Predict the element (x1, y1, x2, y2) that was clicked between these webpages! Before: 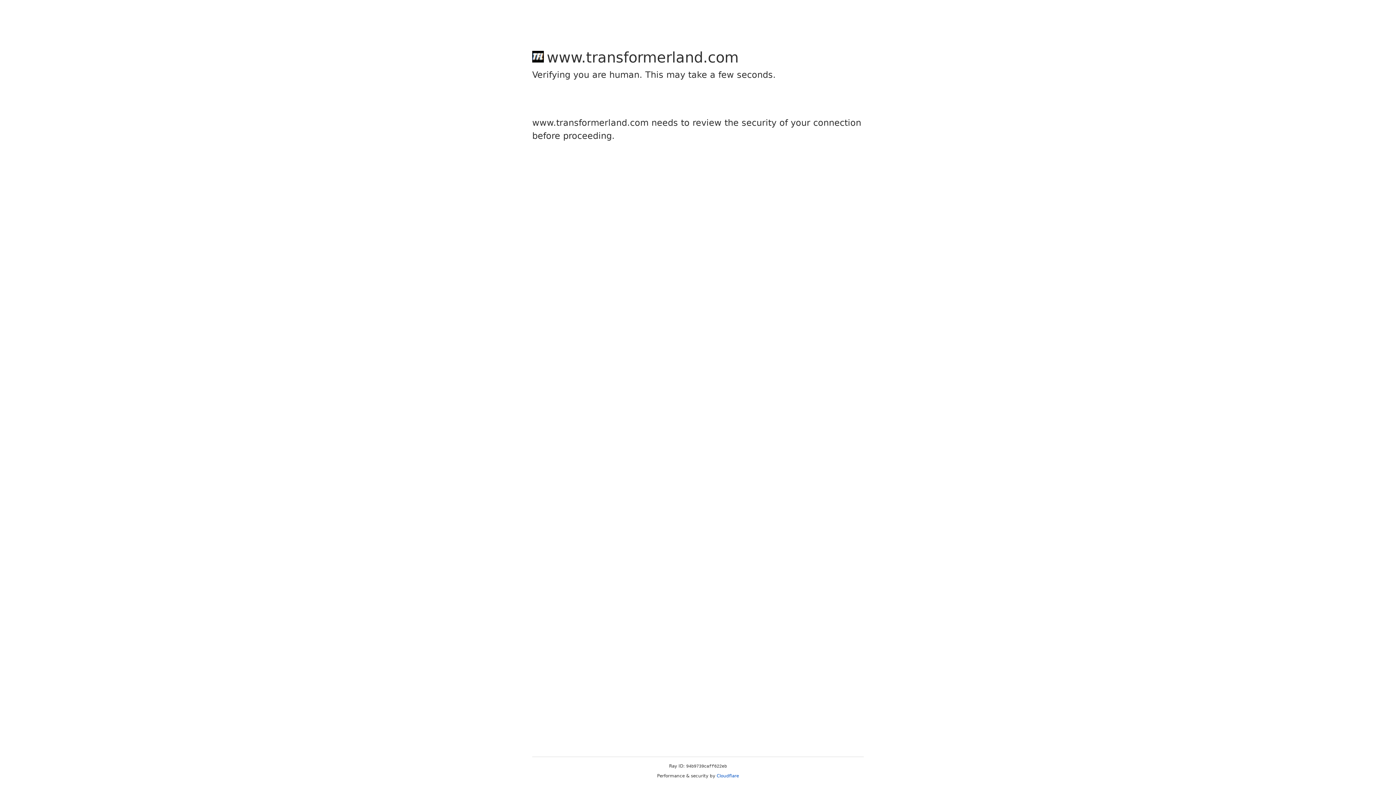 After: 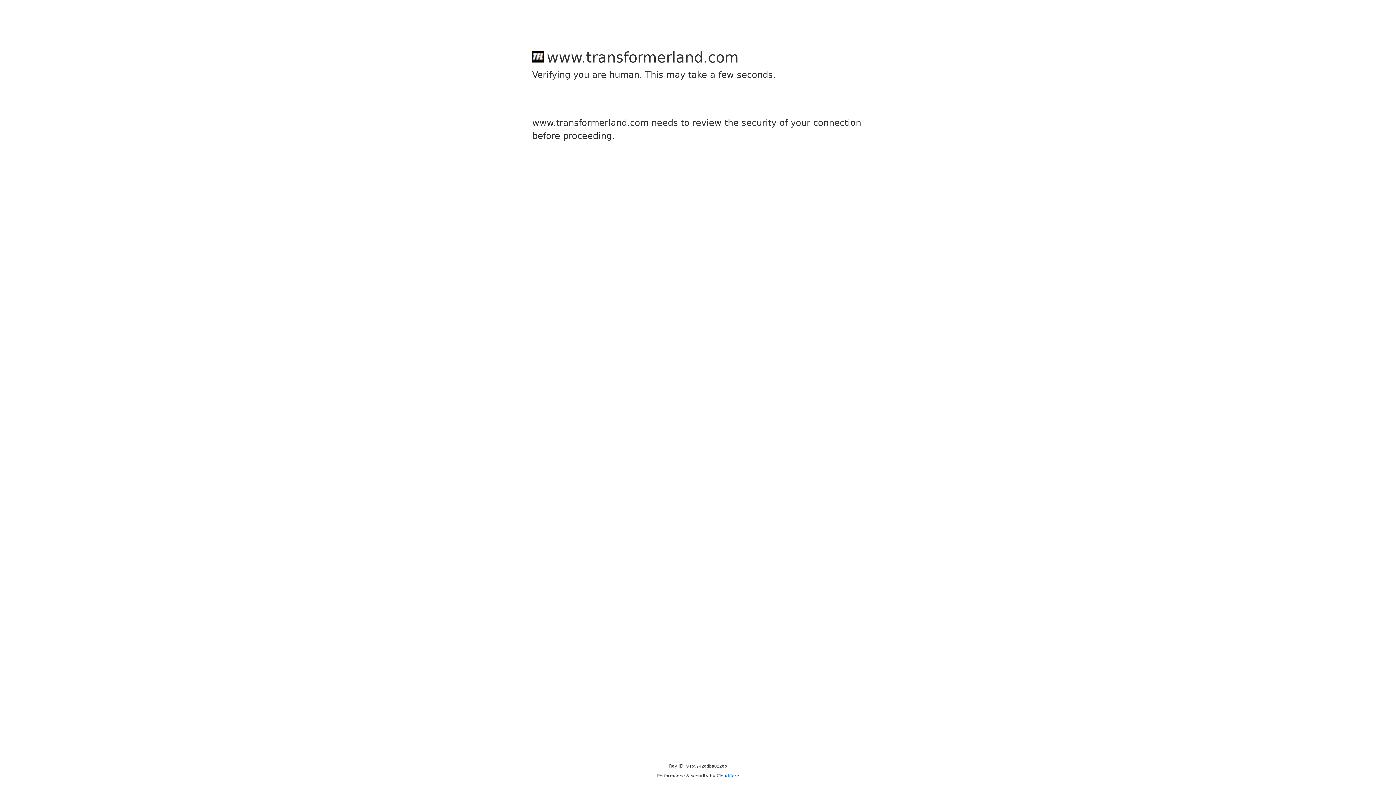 Action: bbox: (716, 773, 739, 778) label: Cloudflare